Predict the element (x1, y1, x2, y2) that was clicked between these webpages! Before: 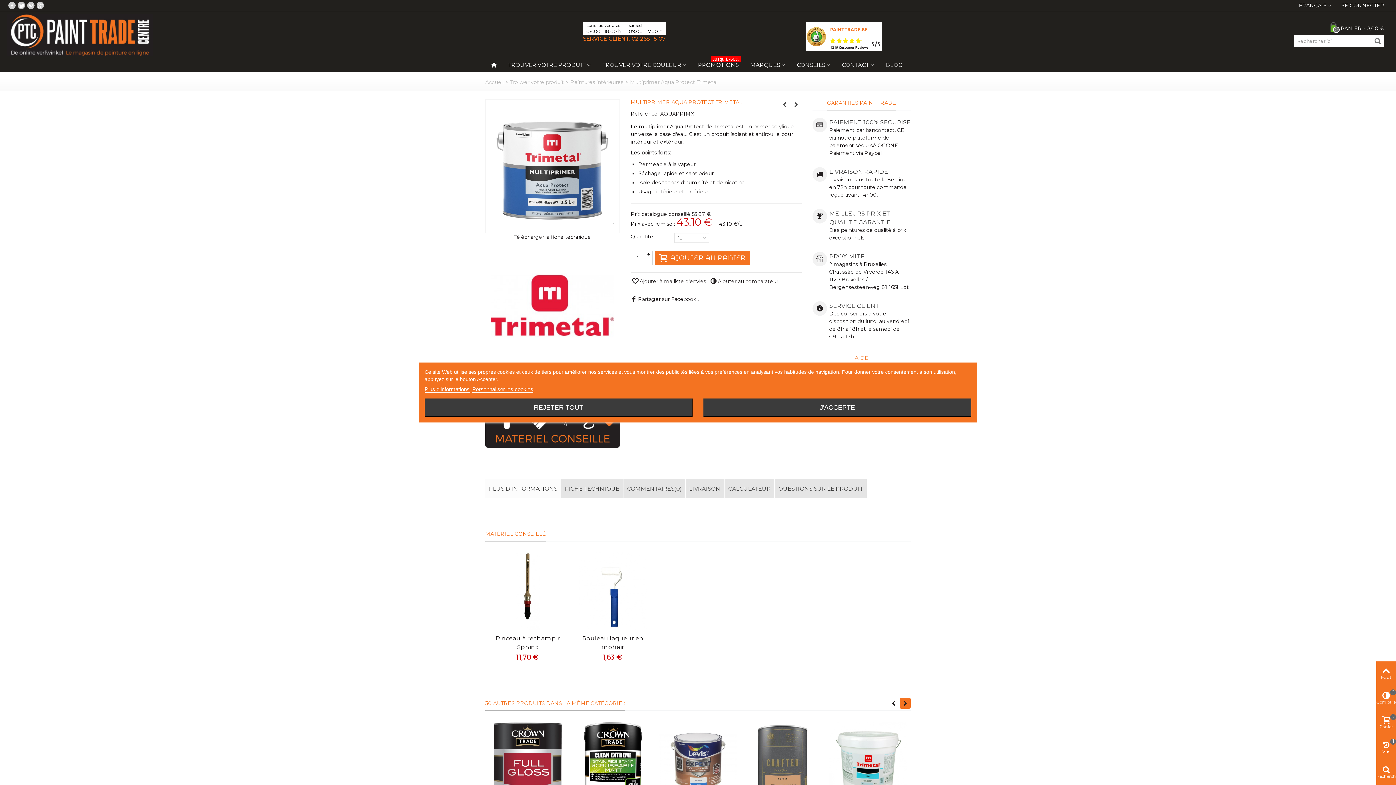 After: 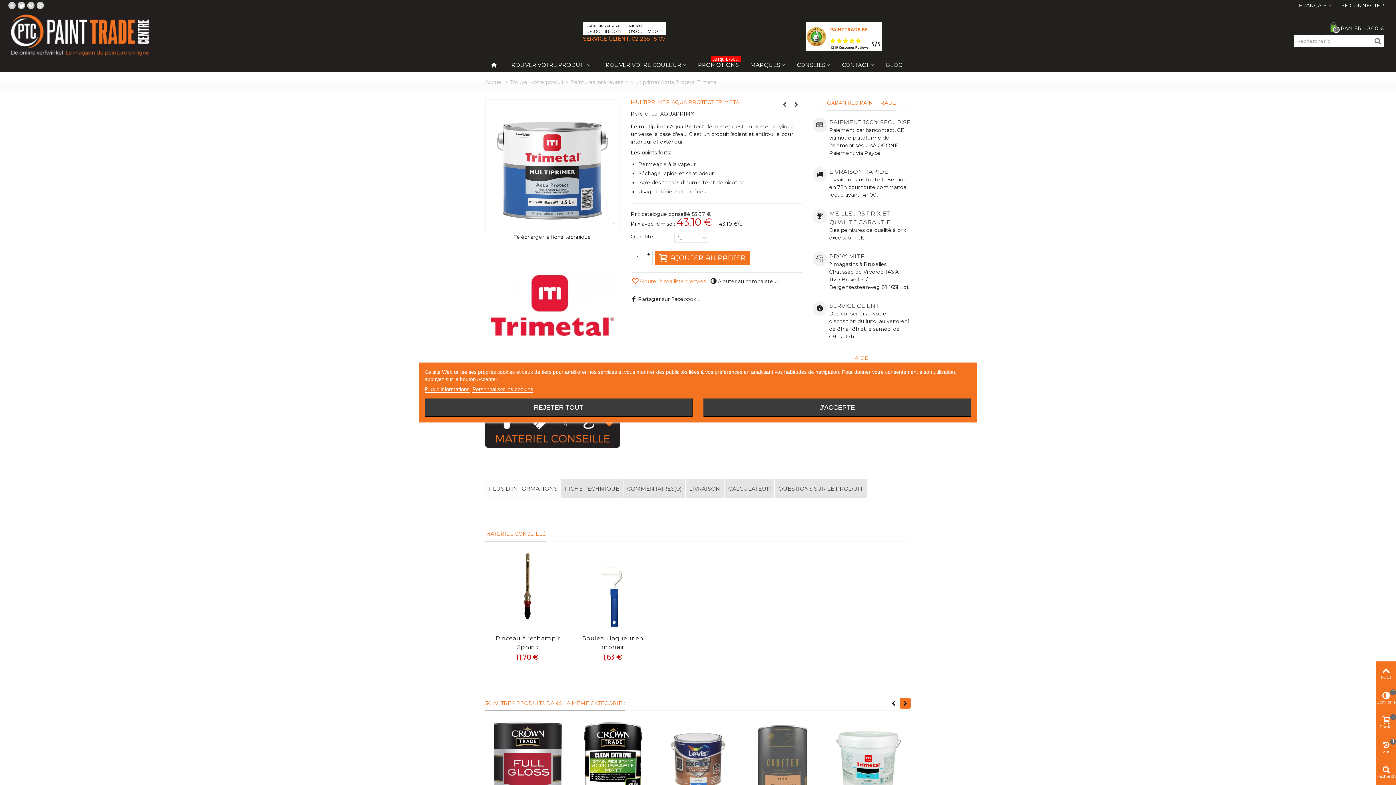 Action: bbox: (630, 278, 706, 284) label: Ajouter à ma liste d'envies